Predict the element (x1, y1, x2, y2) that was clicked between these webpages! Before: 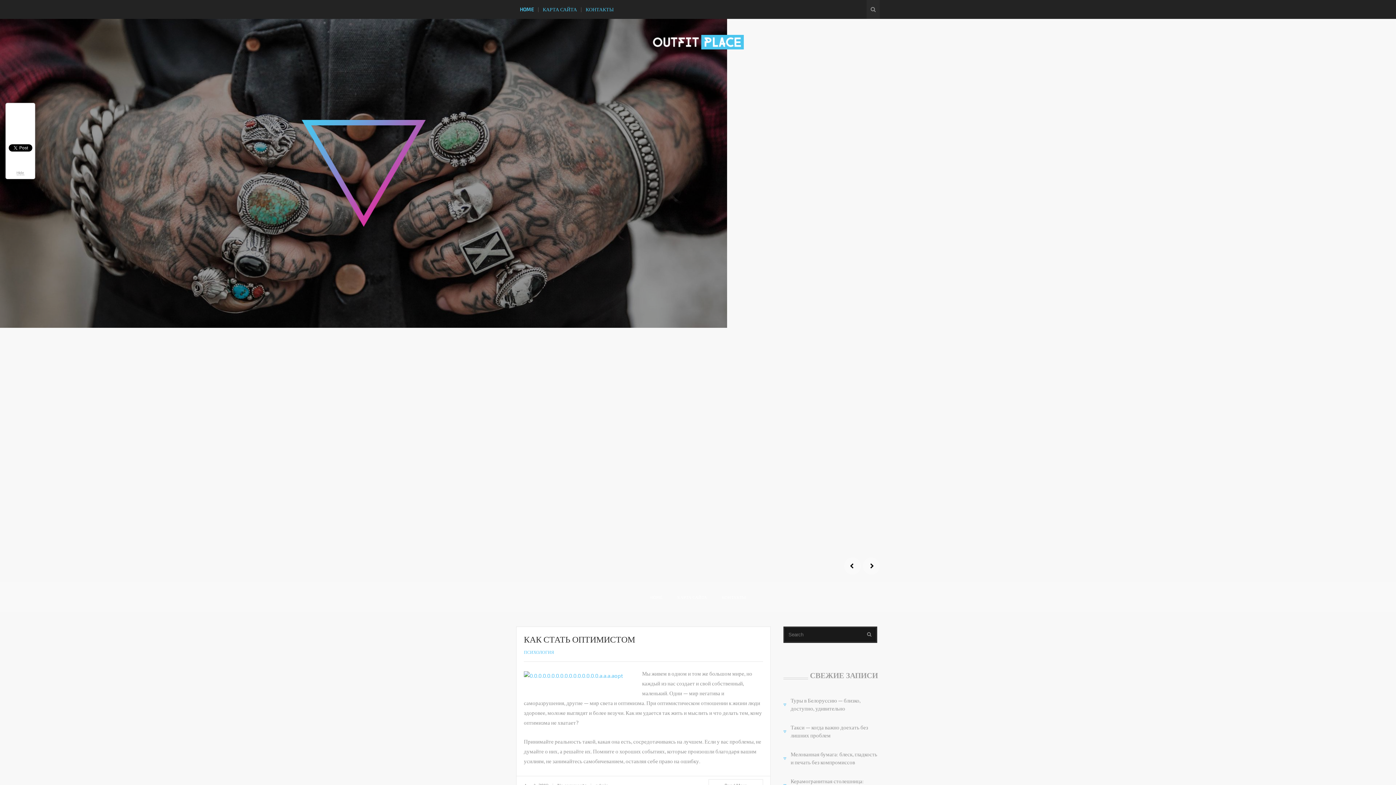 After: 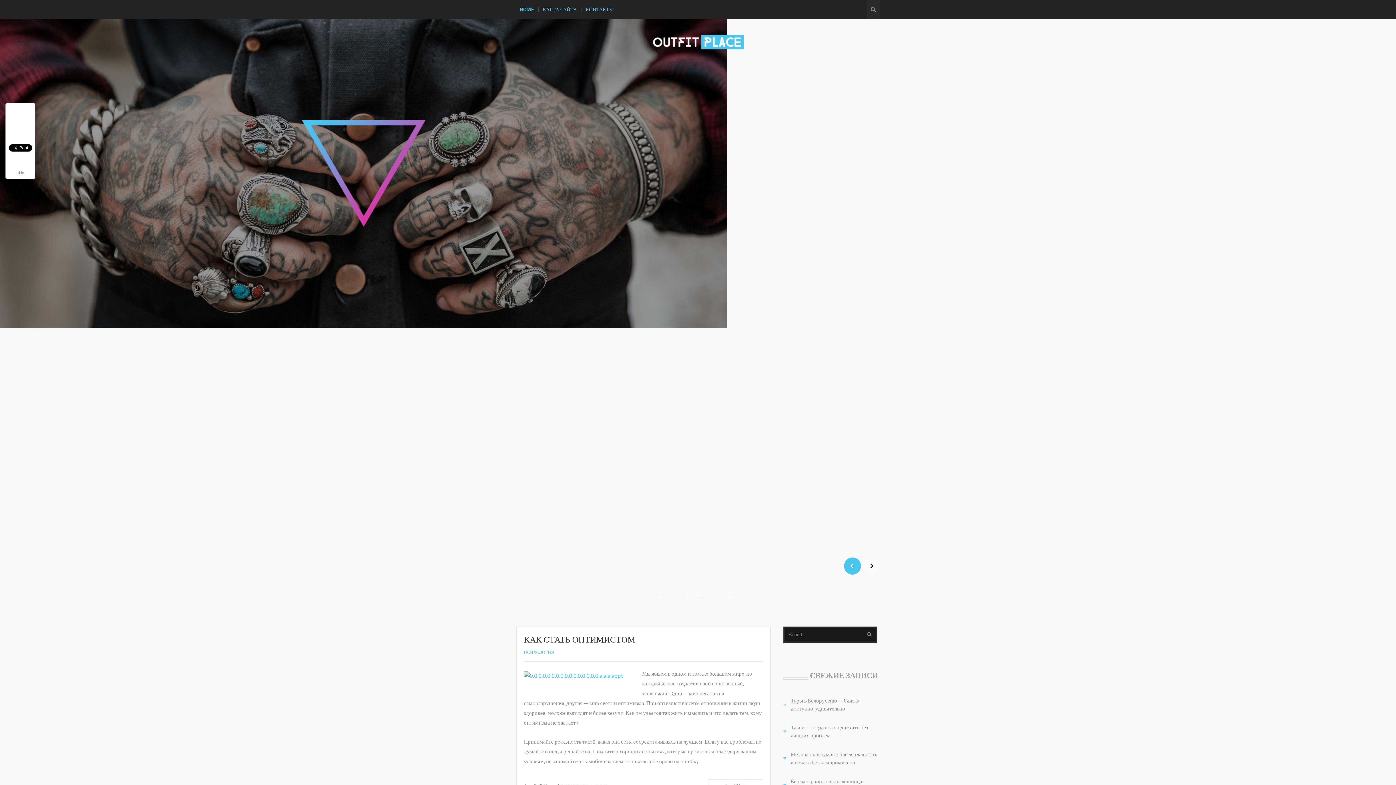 Action: label:  bbox: (844, 557, 861, 574)